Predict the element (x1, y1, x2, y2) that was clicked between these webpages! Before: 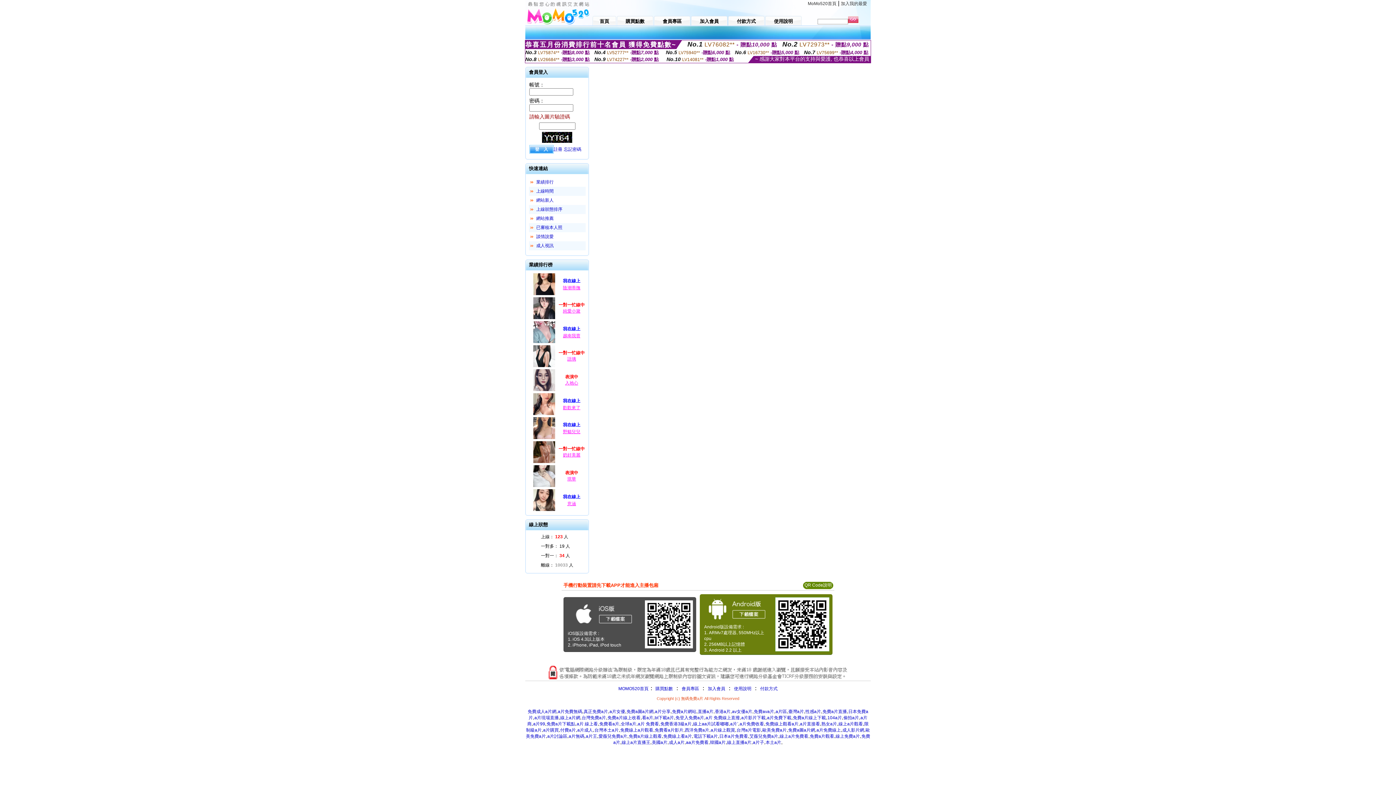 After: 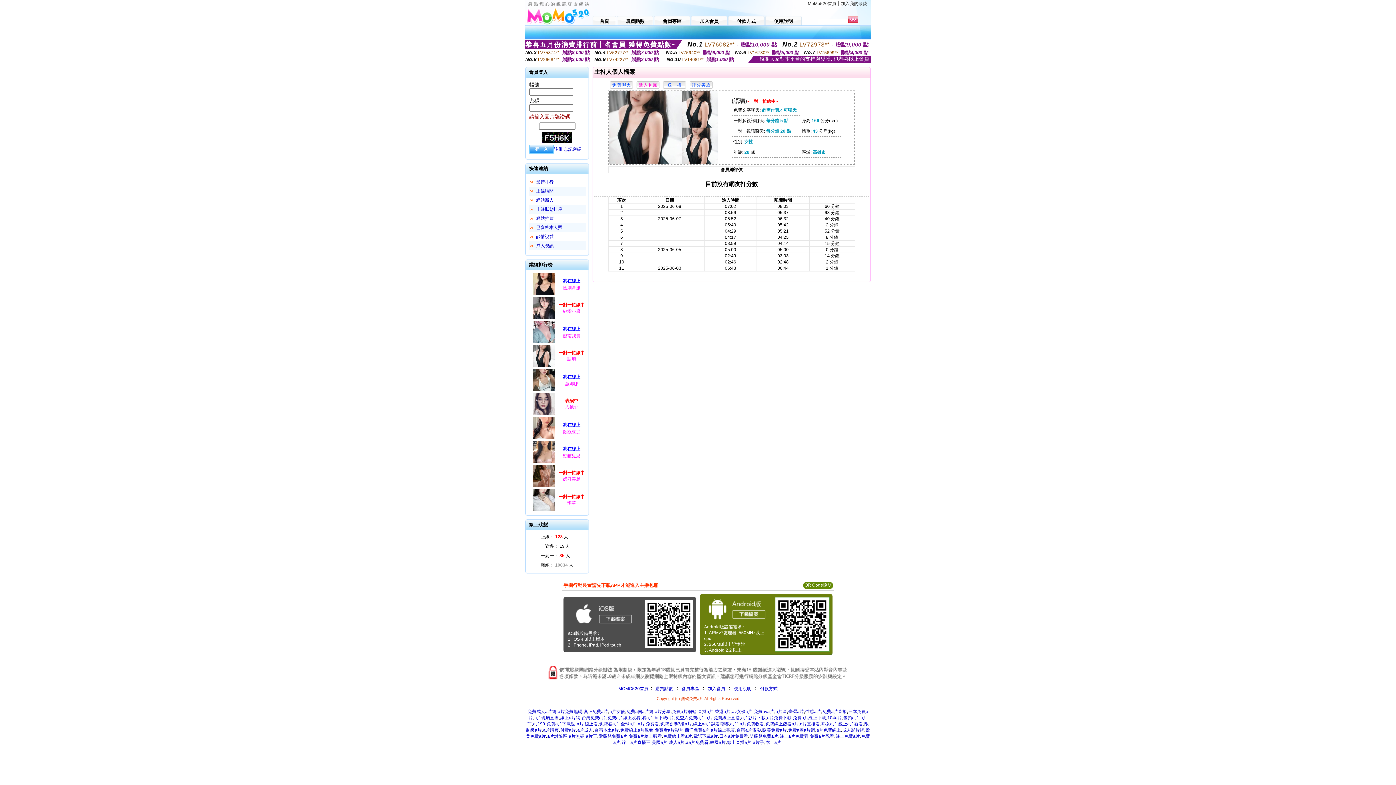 Action: bbox: (532, 364, 556, 369)